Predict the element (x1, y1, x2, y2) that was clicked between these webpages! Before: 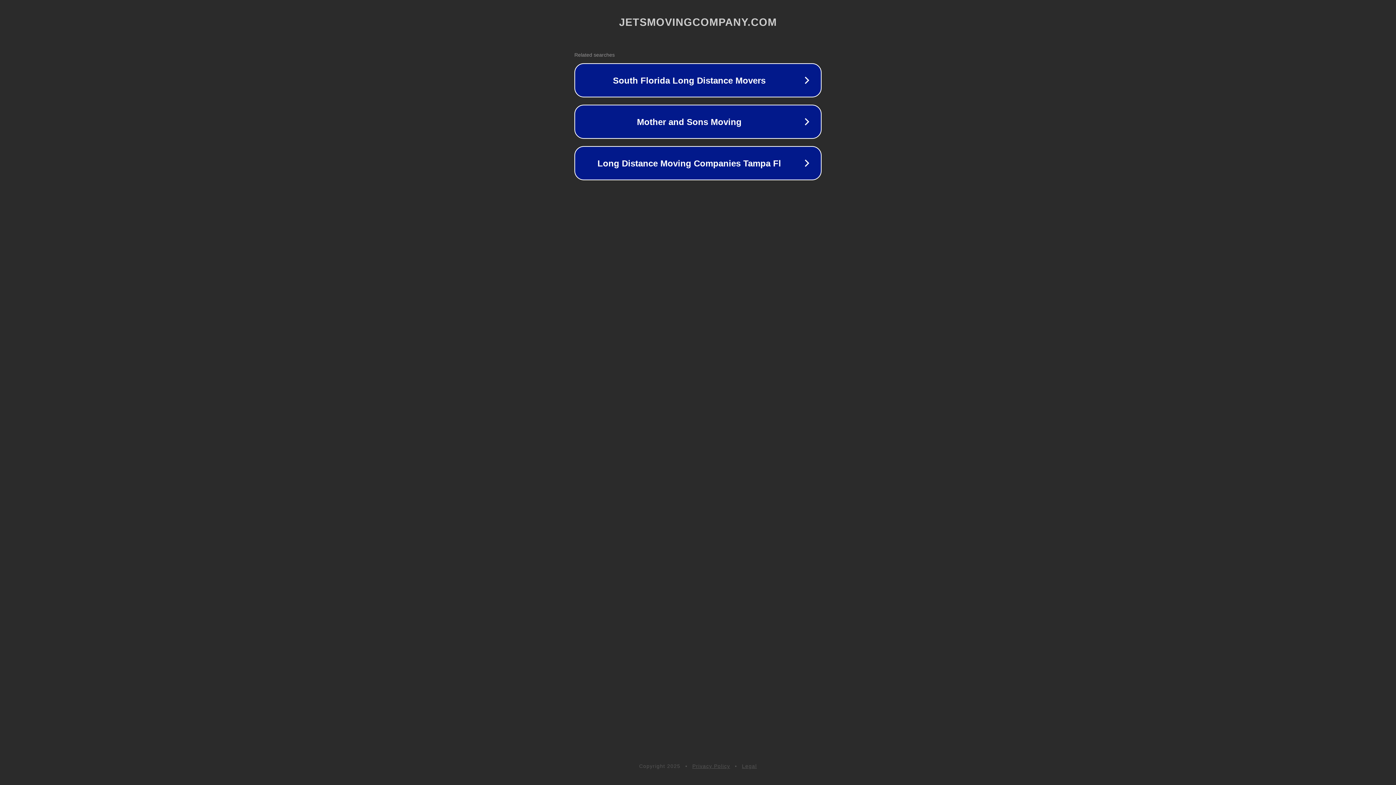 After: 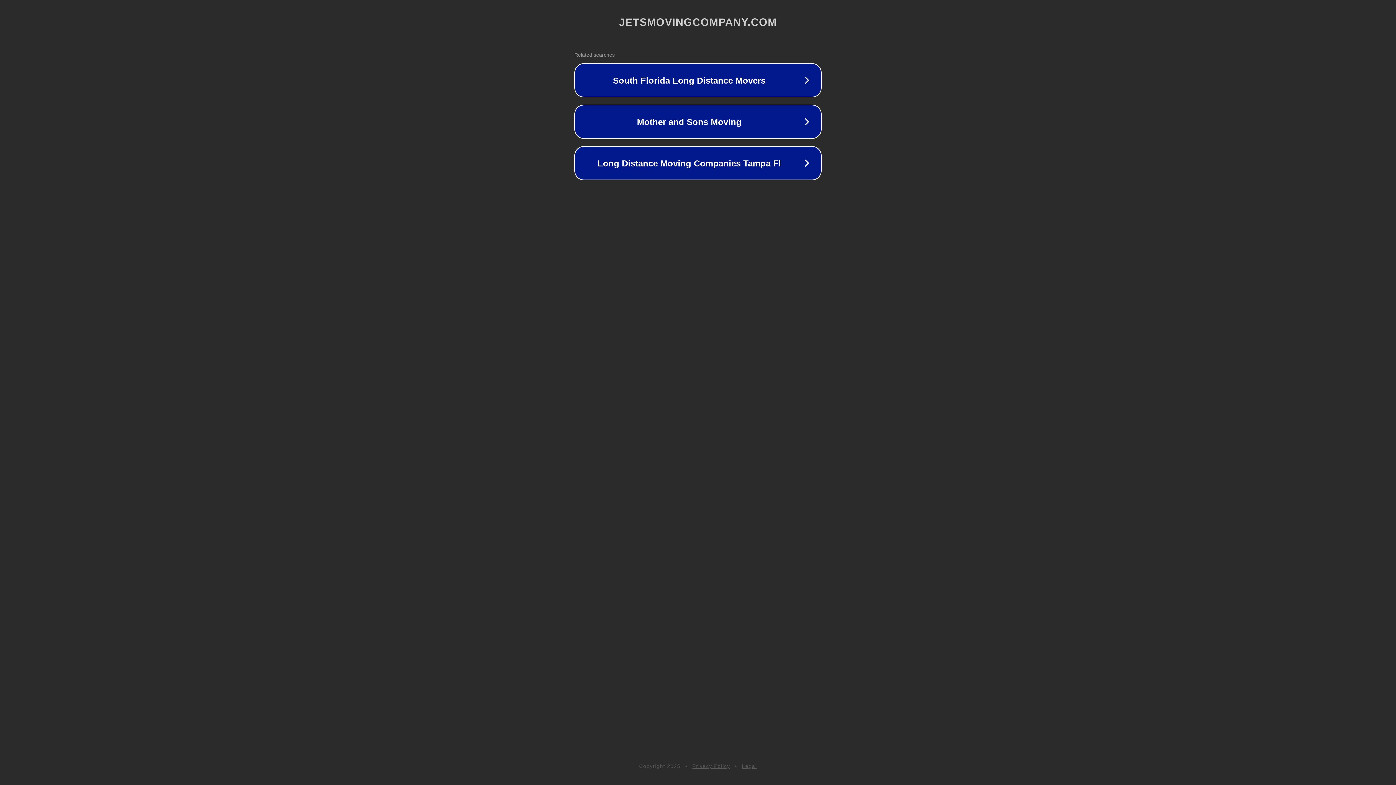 Action: label: Privacy Policy bbox: (692, 763, 730, 769)